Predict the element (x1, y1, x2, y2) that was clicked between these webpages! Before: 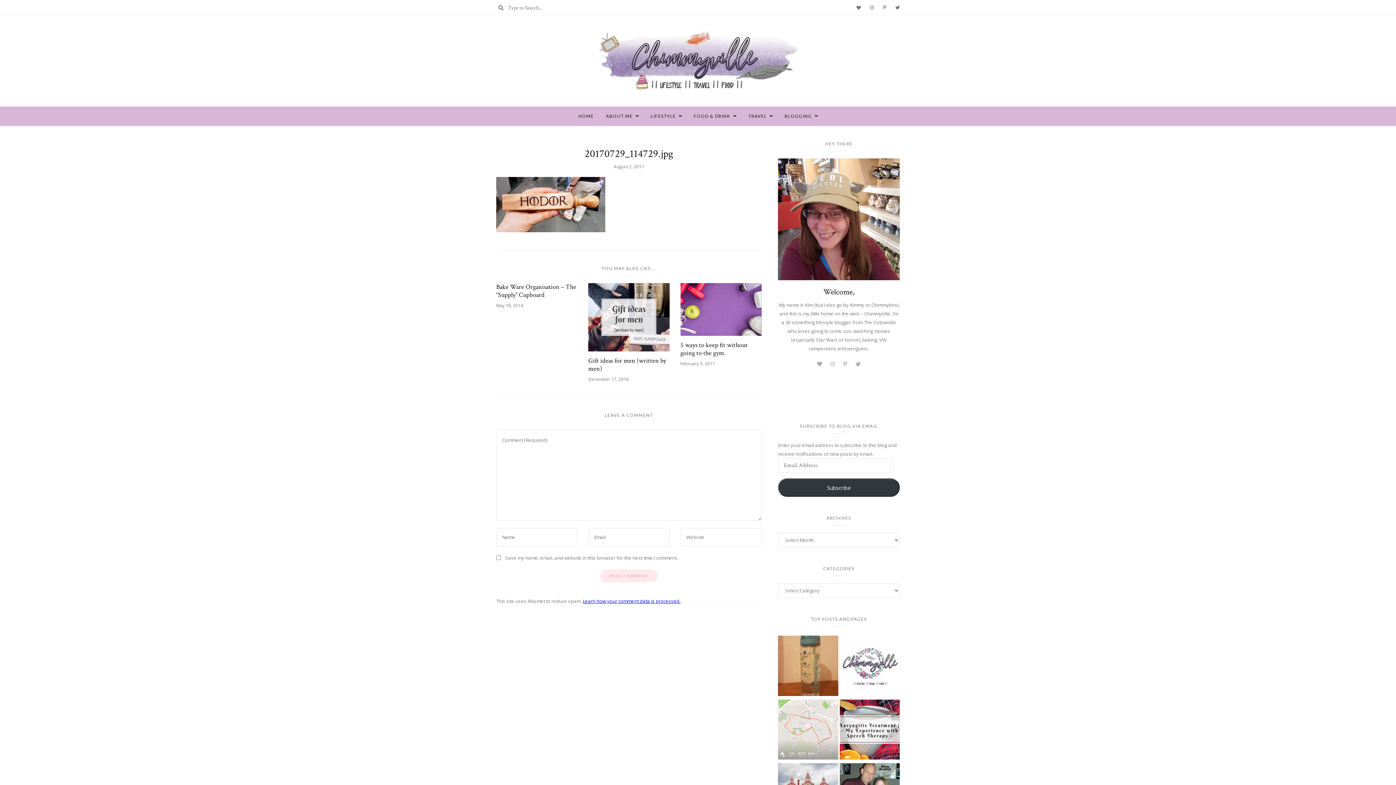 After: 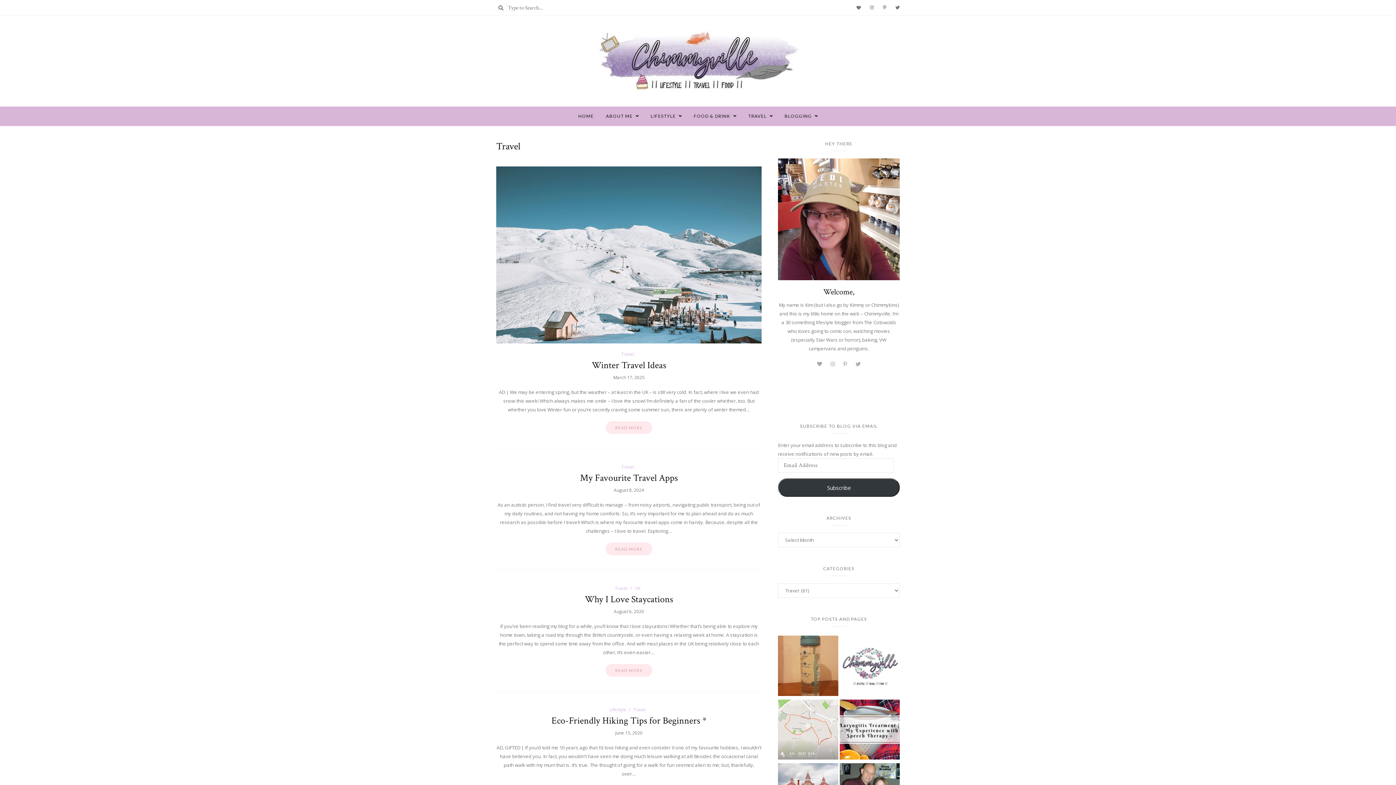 Action: bbox: (748, 106, 767, 125) label: TRAVEL